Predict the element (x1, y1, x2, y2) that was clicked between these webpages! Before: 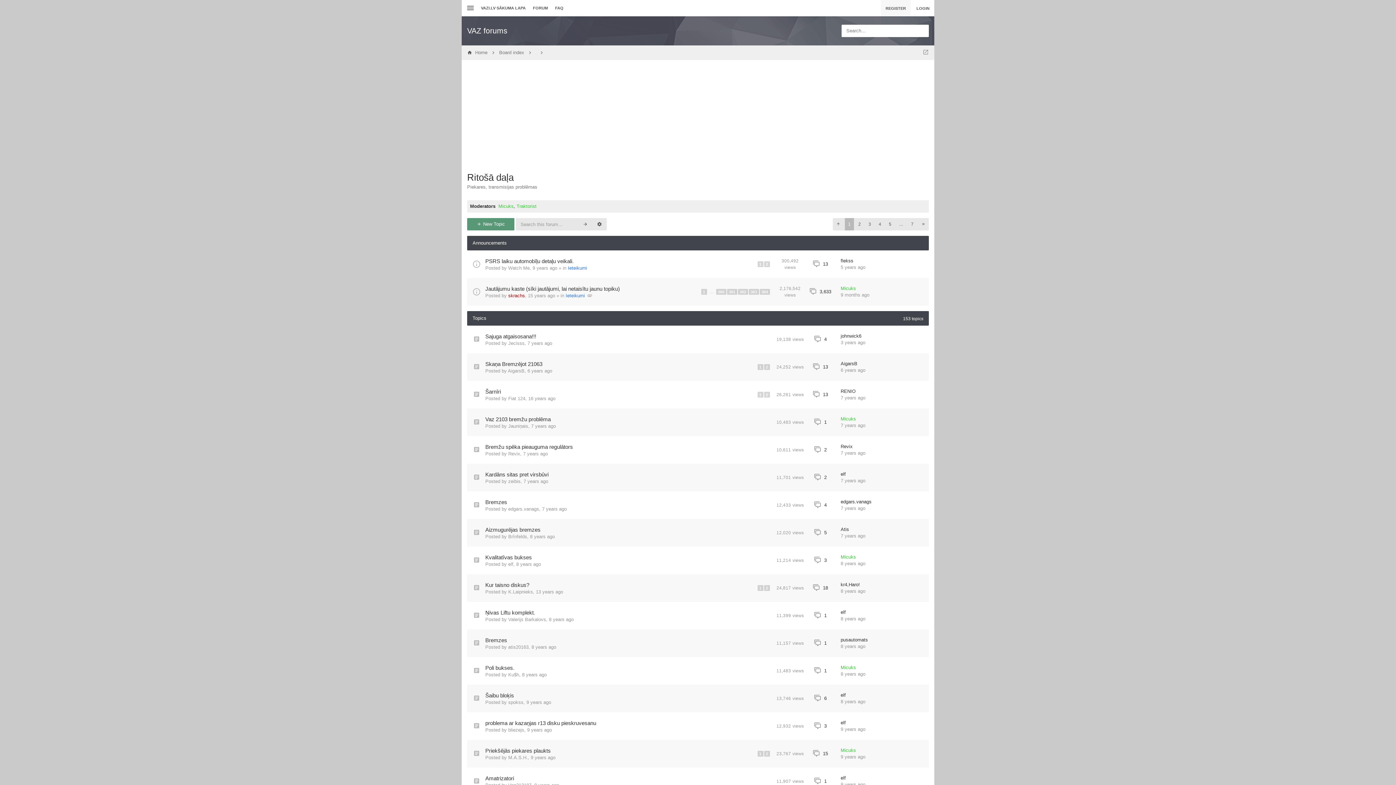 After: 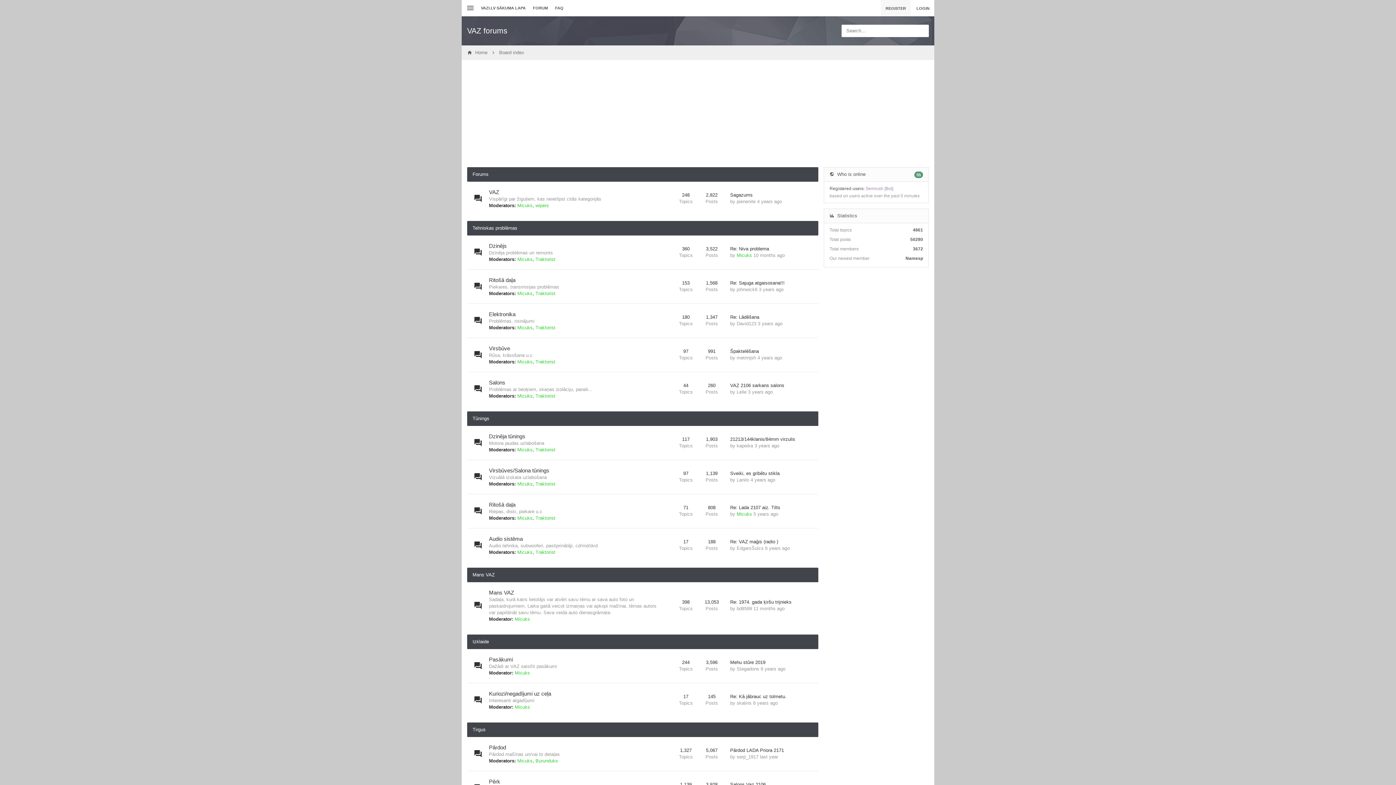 Action: label: Board index bbox: (499, 45, 524, 60)